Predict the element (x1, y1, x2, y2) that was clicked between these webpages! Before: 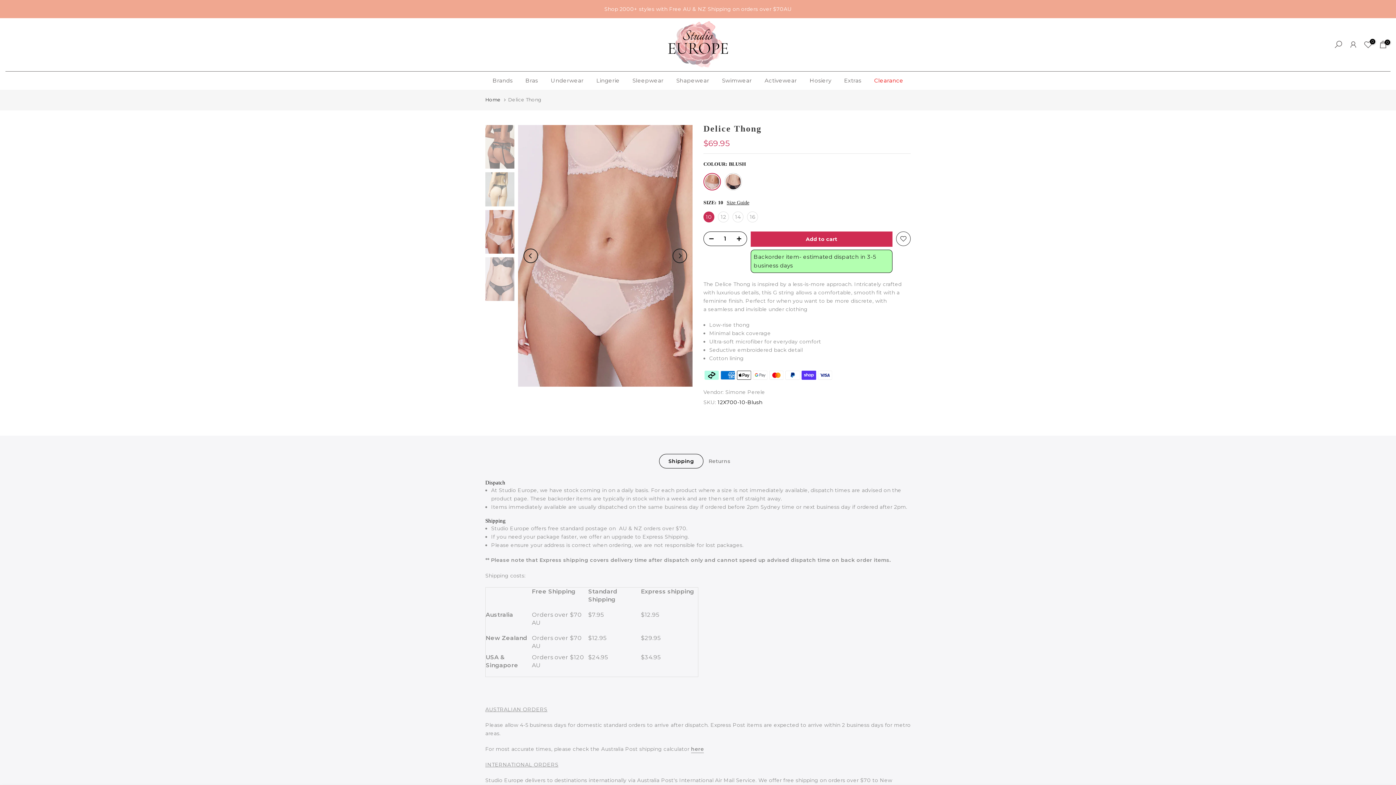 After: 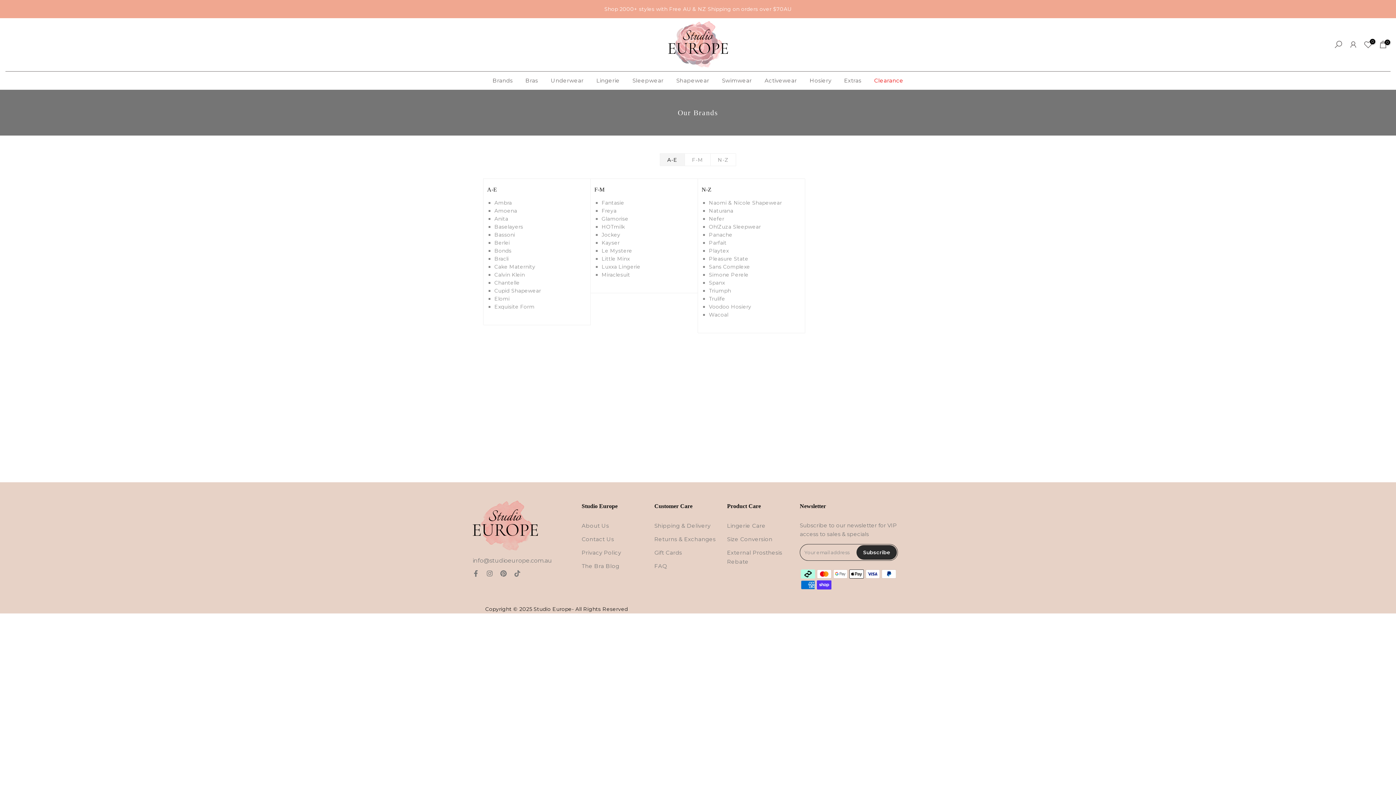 Action: label: Brands bbox: (486, 76, 519, 85)